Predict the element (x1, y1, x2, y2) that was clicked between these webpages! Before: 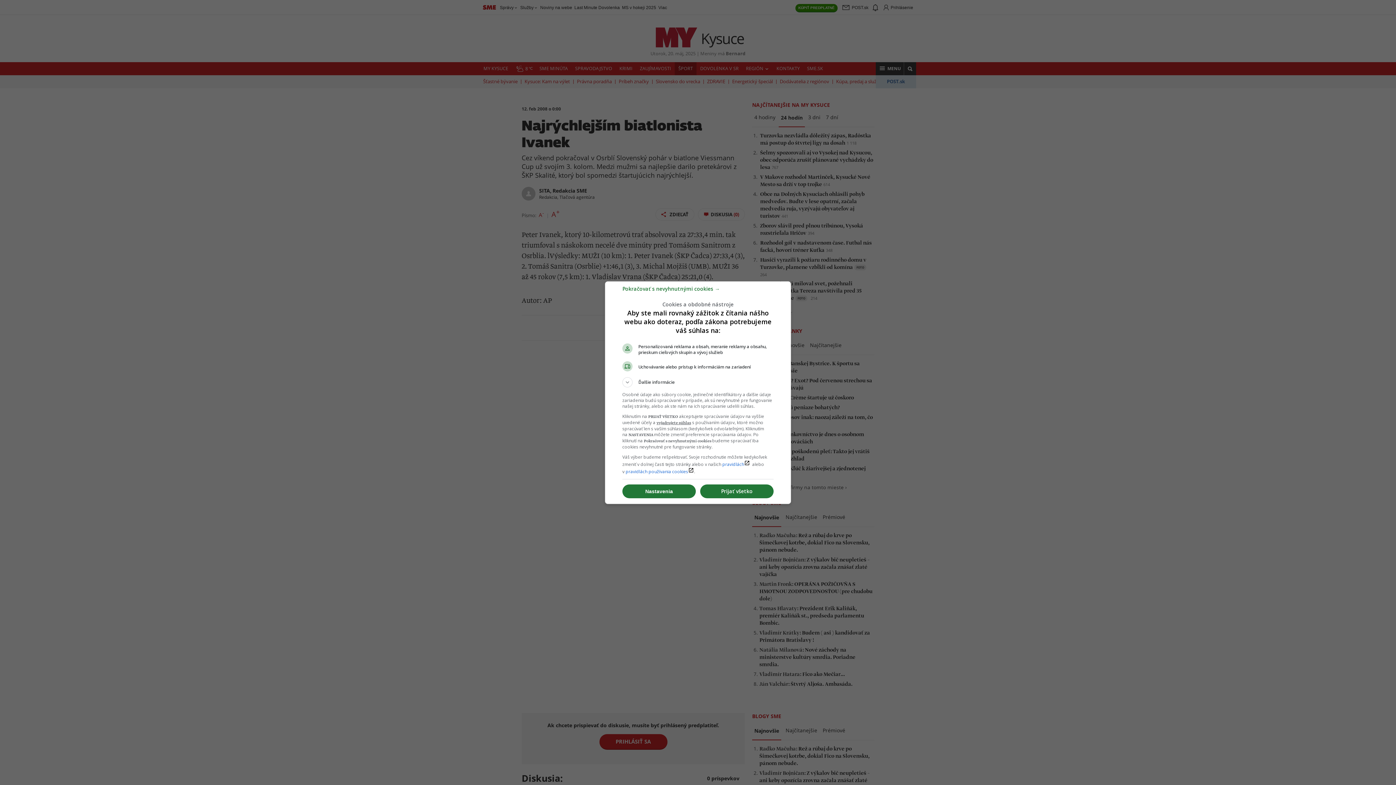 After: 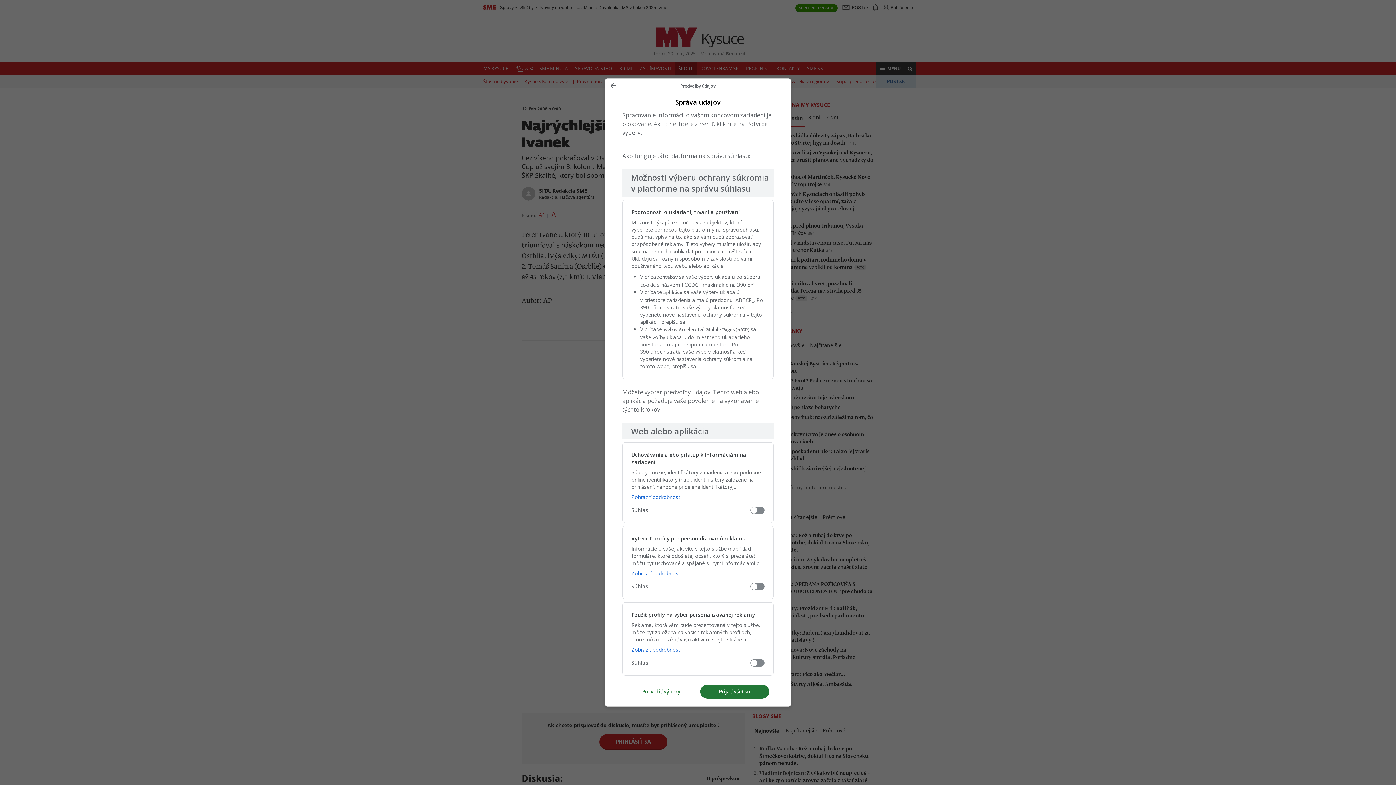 Action: bbox: (622, 484, 696, 498) label: Nastavenia